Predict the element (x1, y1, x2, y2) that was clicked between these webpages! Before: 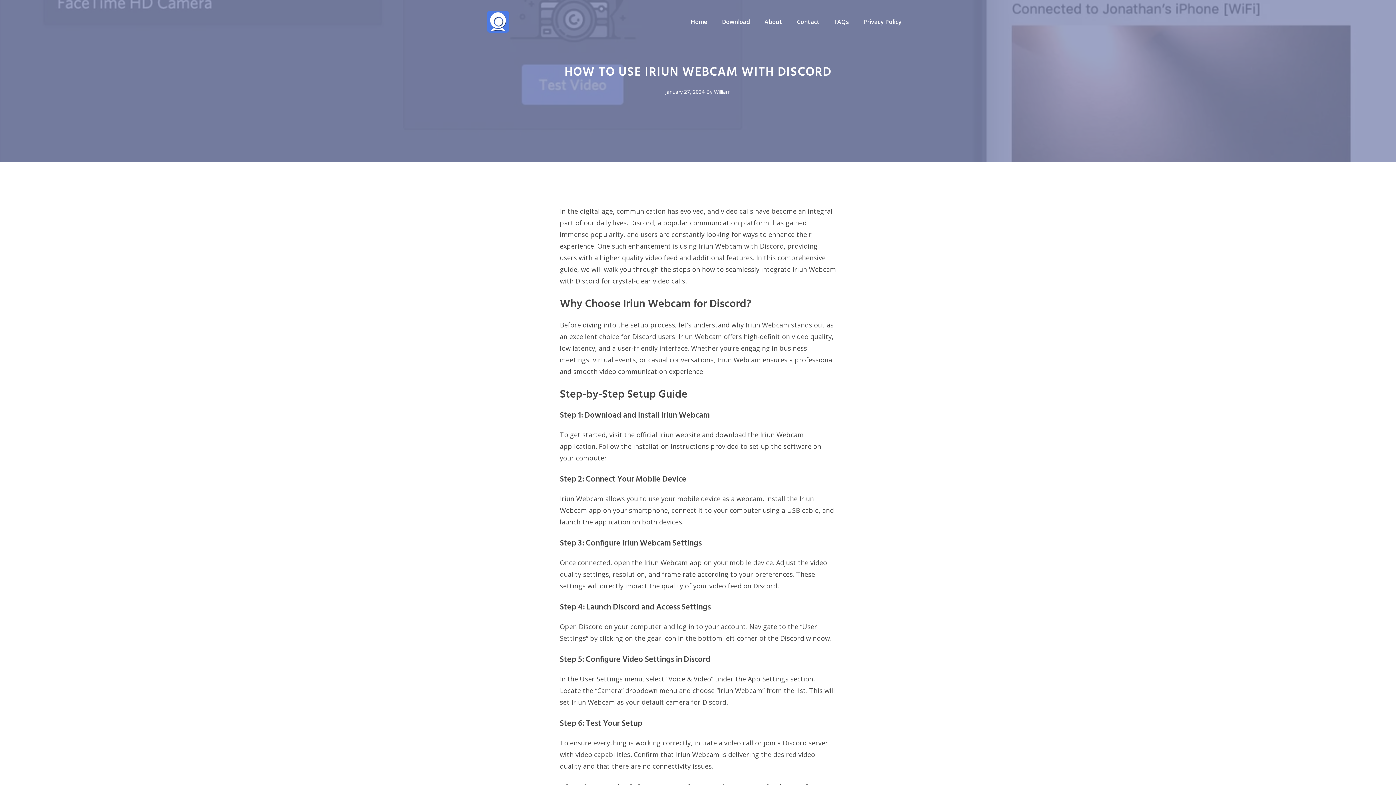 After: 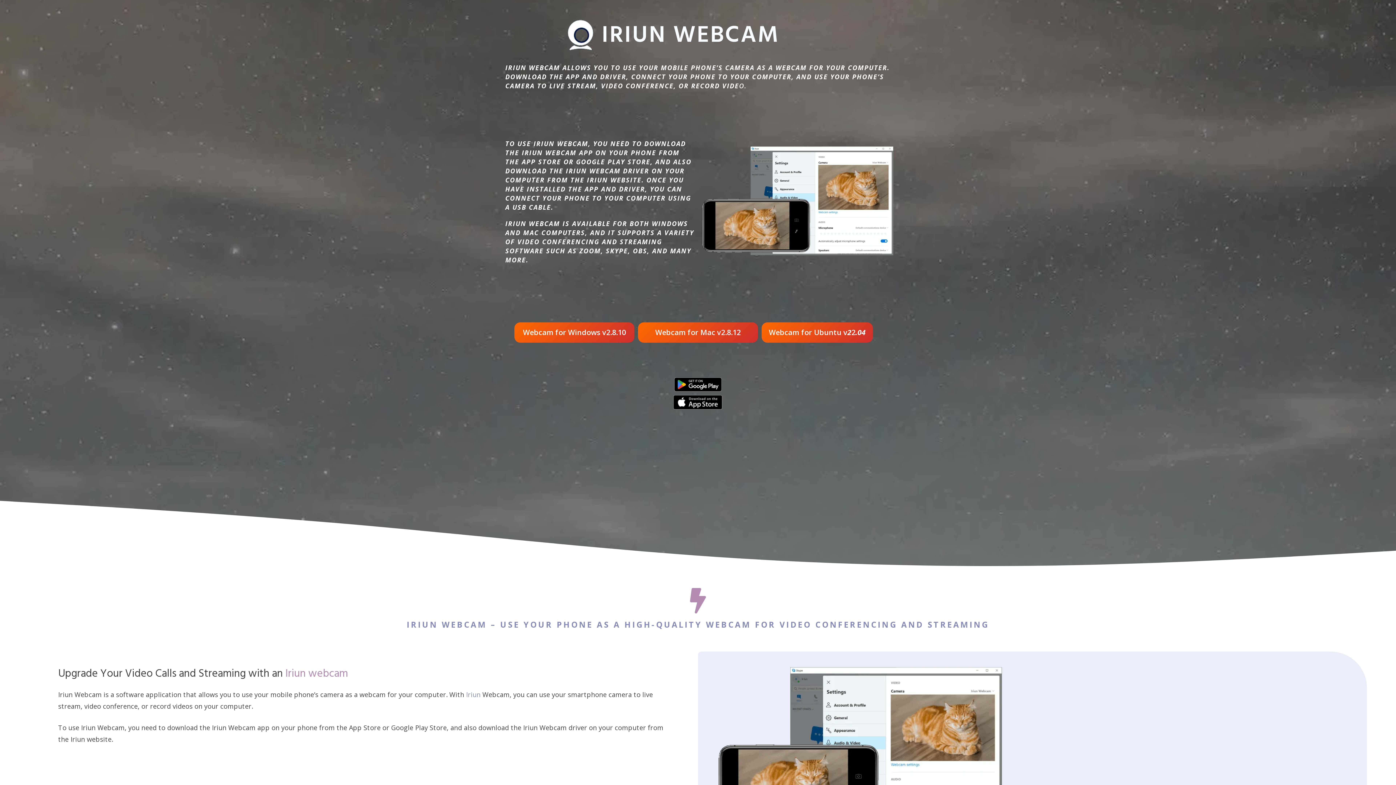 Action: bbox: (714, 14, 757, 28) label: Download